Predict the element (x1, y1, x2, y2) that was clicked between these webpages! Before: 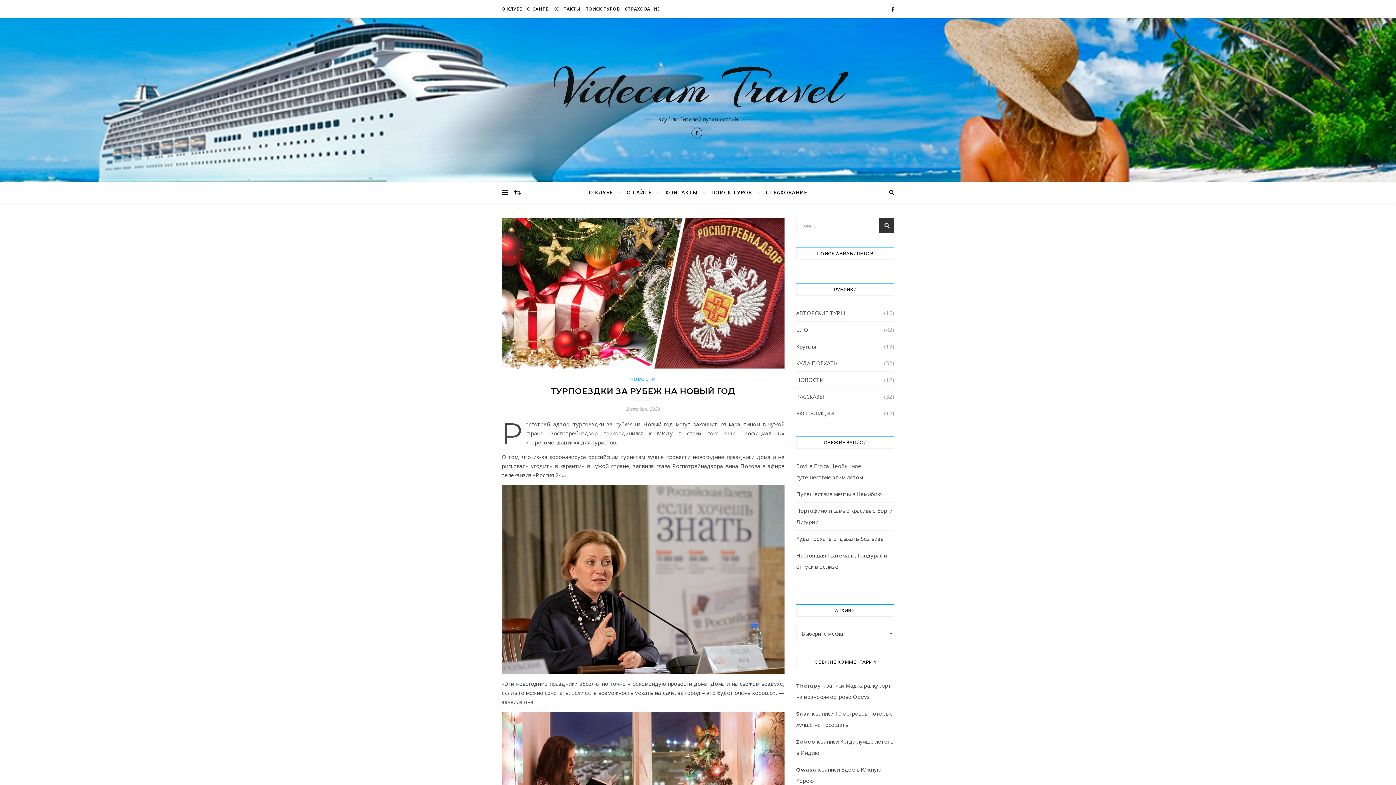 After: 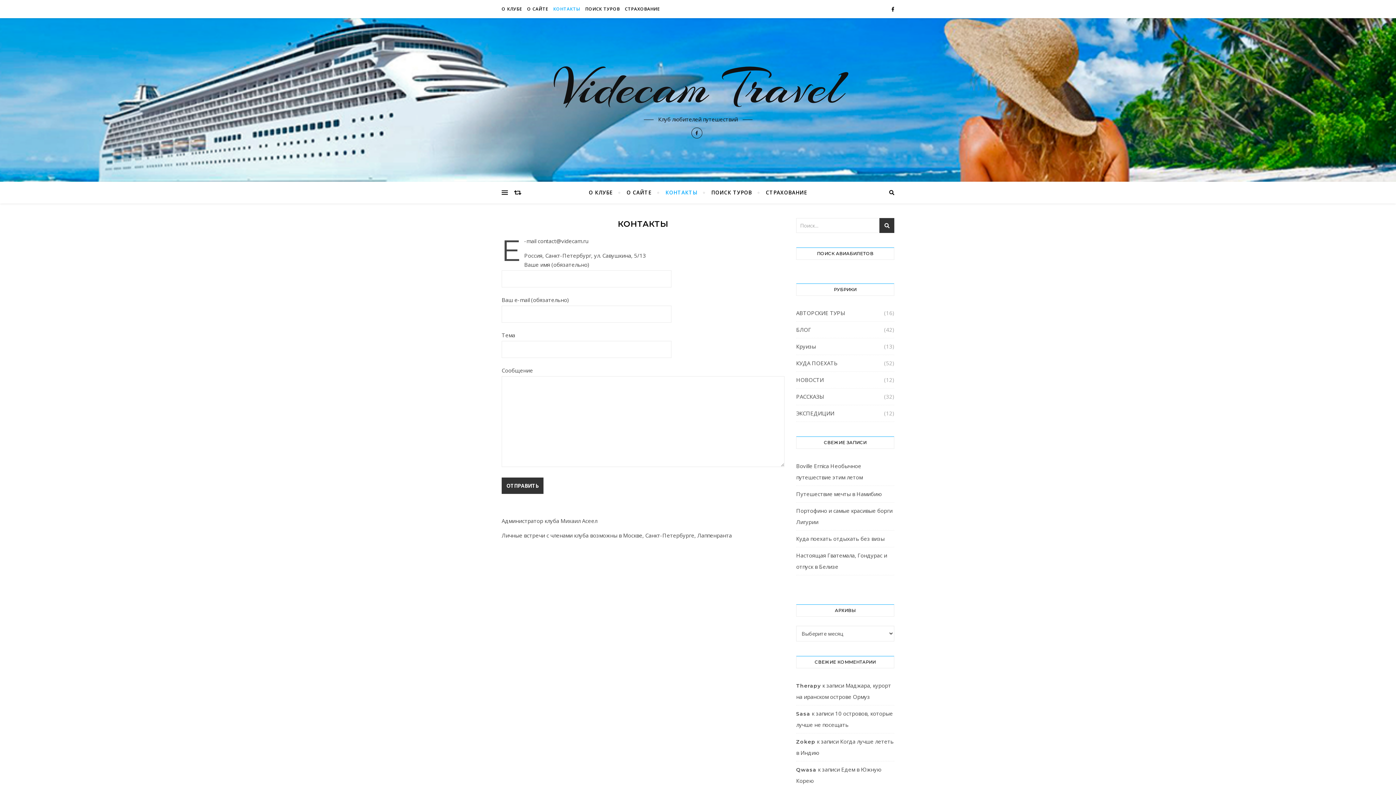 Action: bbox: (659, 181, 703, 203) label: КОНТАКТЫ